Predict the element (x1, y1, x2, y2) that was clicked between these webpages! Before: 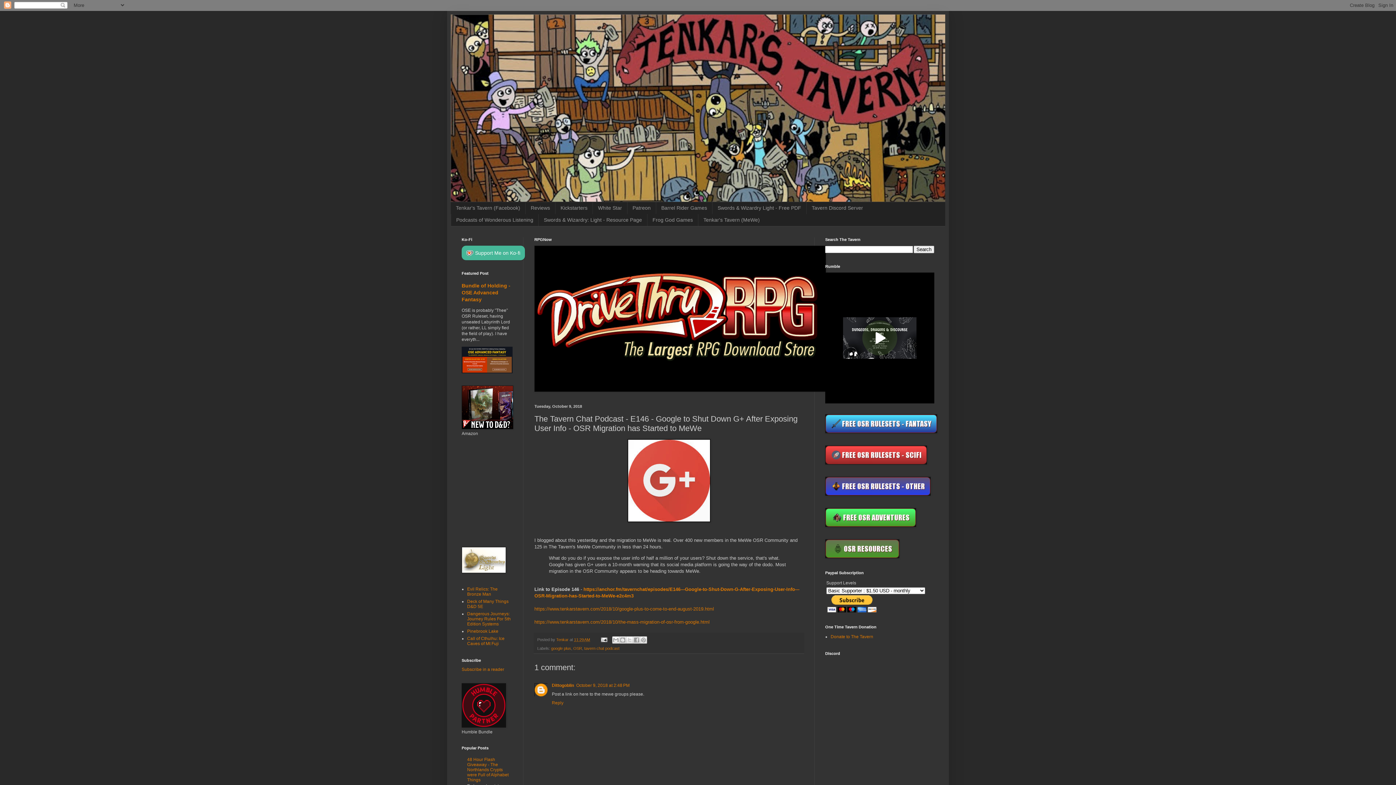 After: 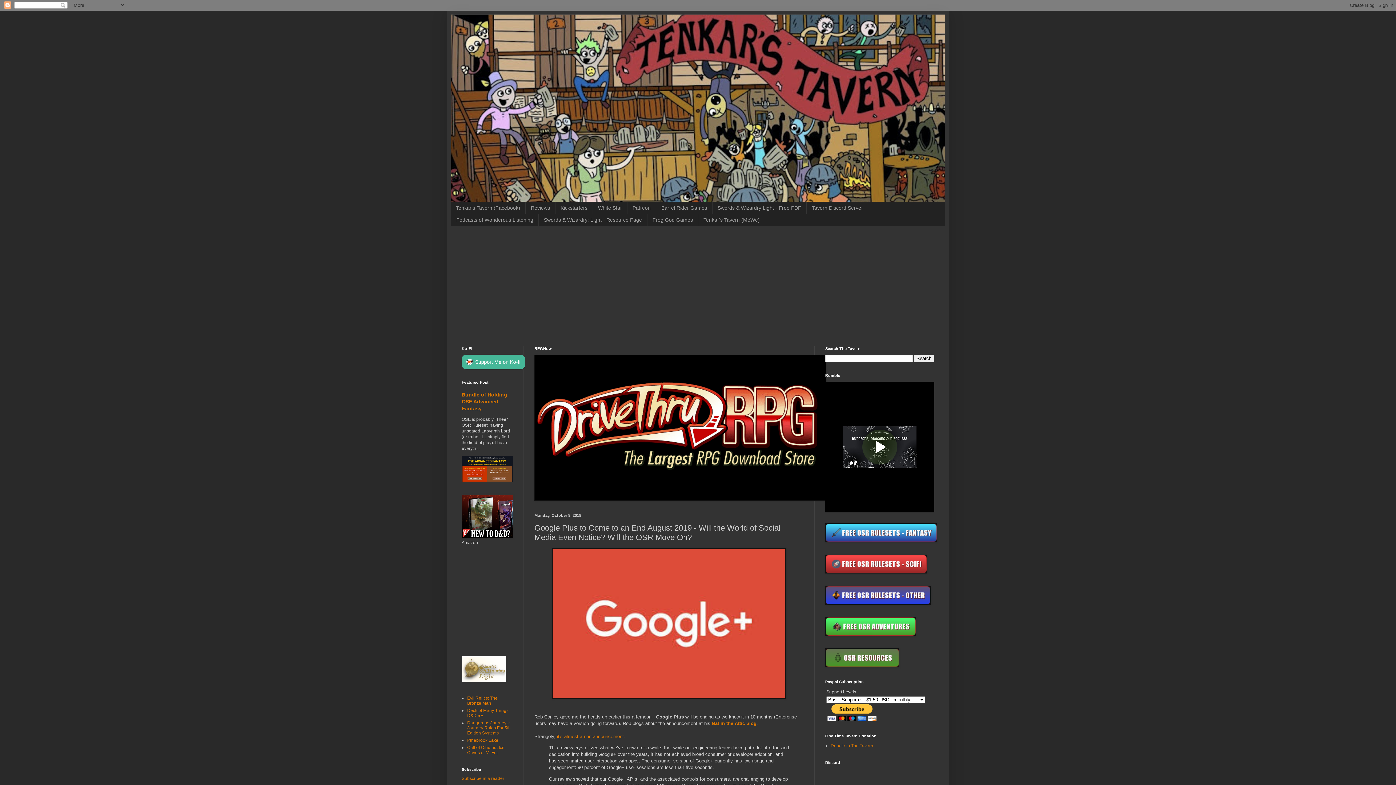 Action: label: https://www.tenkarstavern.com/2018/10/google-plus-to-come-to-end-august-2019.html bbox: (534, 606, 714, 611)